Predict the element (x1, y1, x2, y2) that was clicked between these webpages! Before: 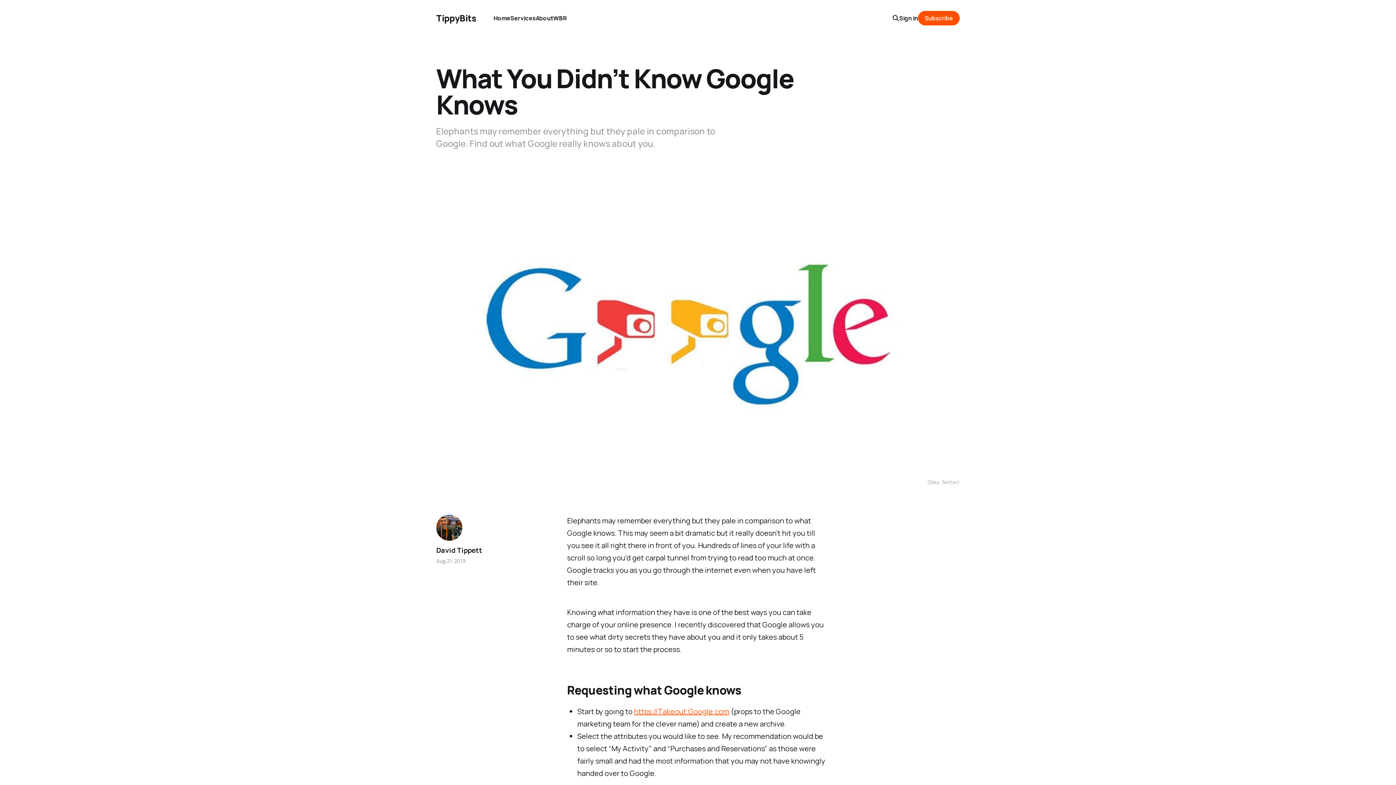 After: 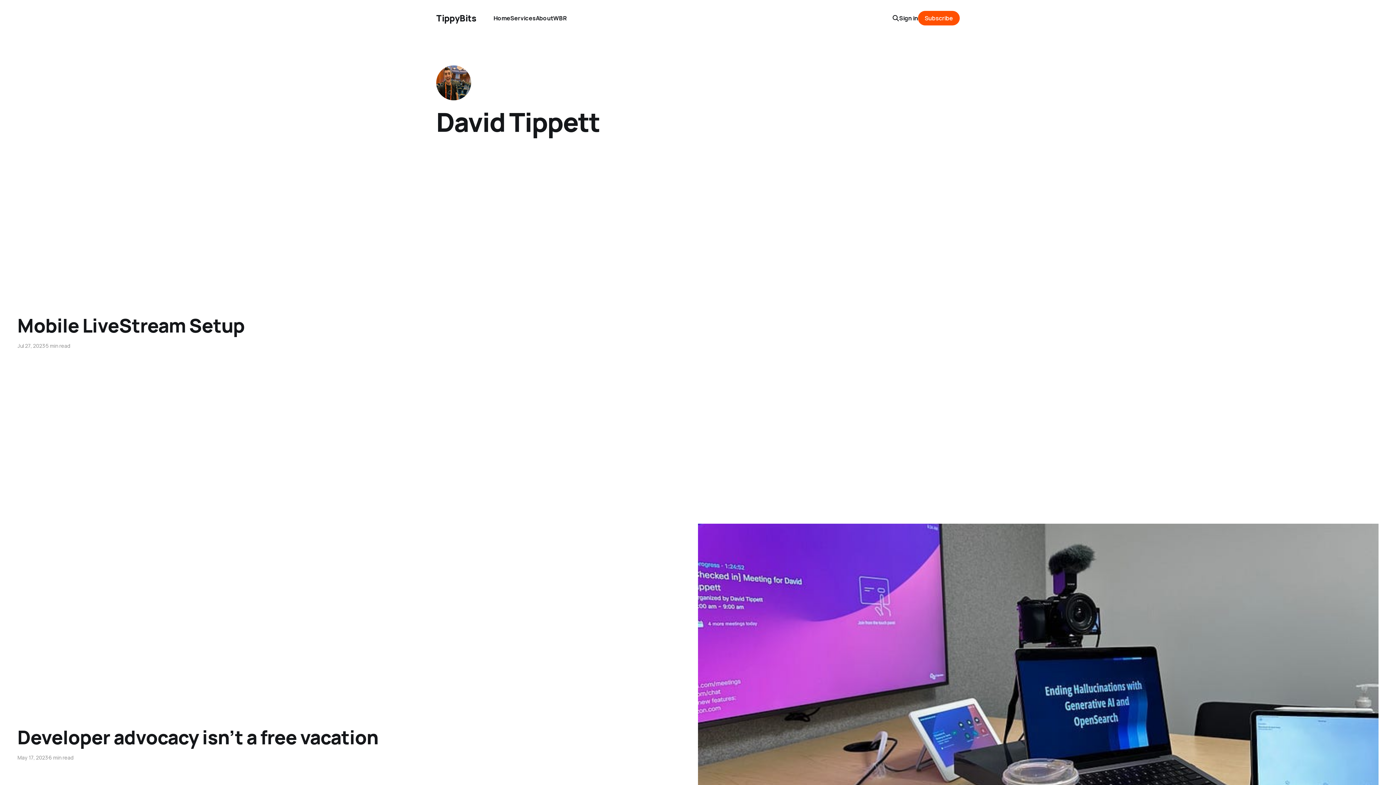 Action: label: David Tippett bbox: (436, 545, 482, 555)